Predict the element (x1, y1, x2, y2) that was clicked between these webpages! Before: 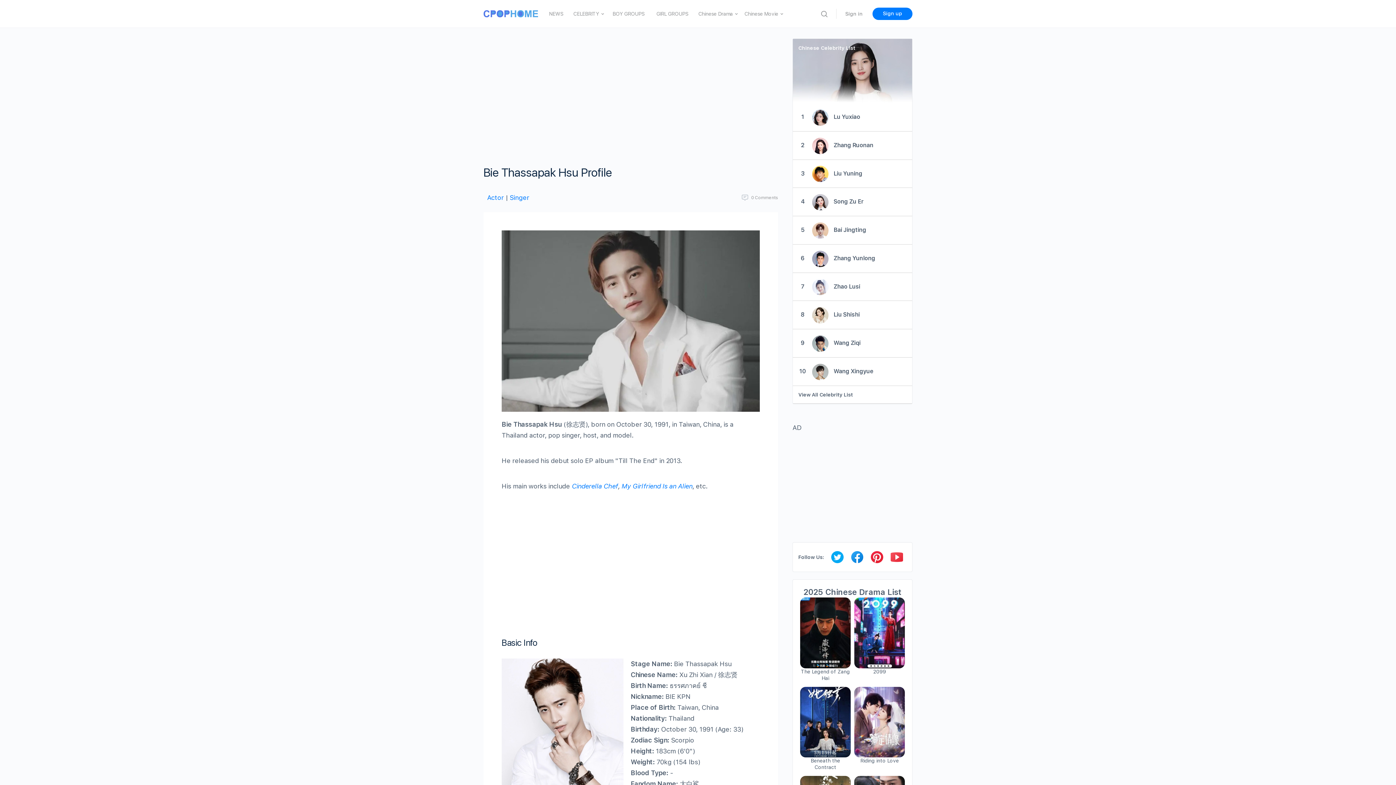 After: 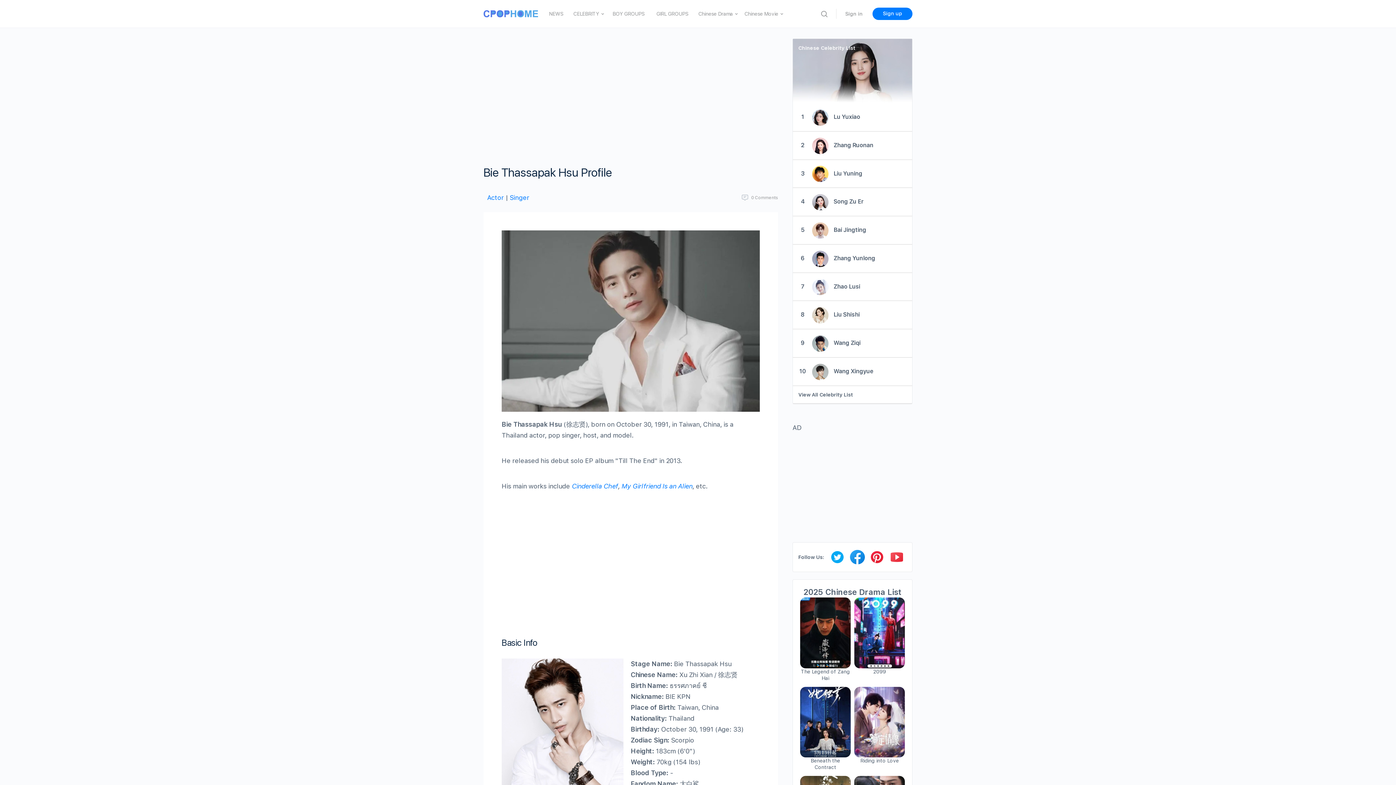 Action: bbox: (851, 550, 863, 564)